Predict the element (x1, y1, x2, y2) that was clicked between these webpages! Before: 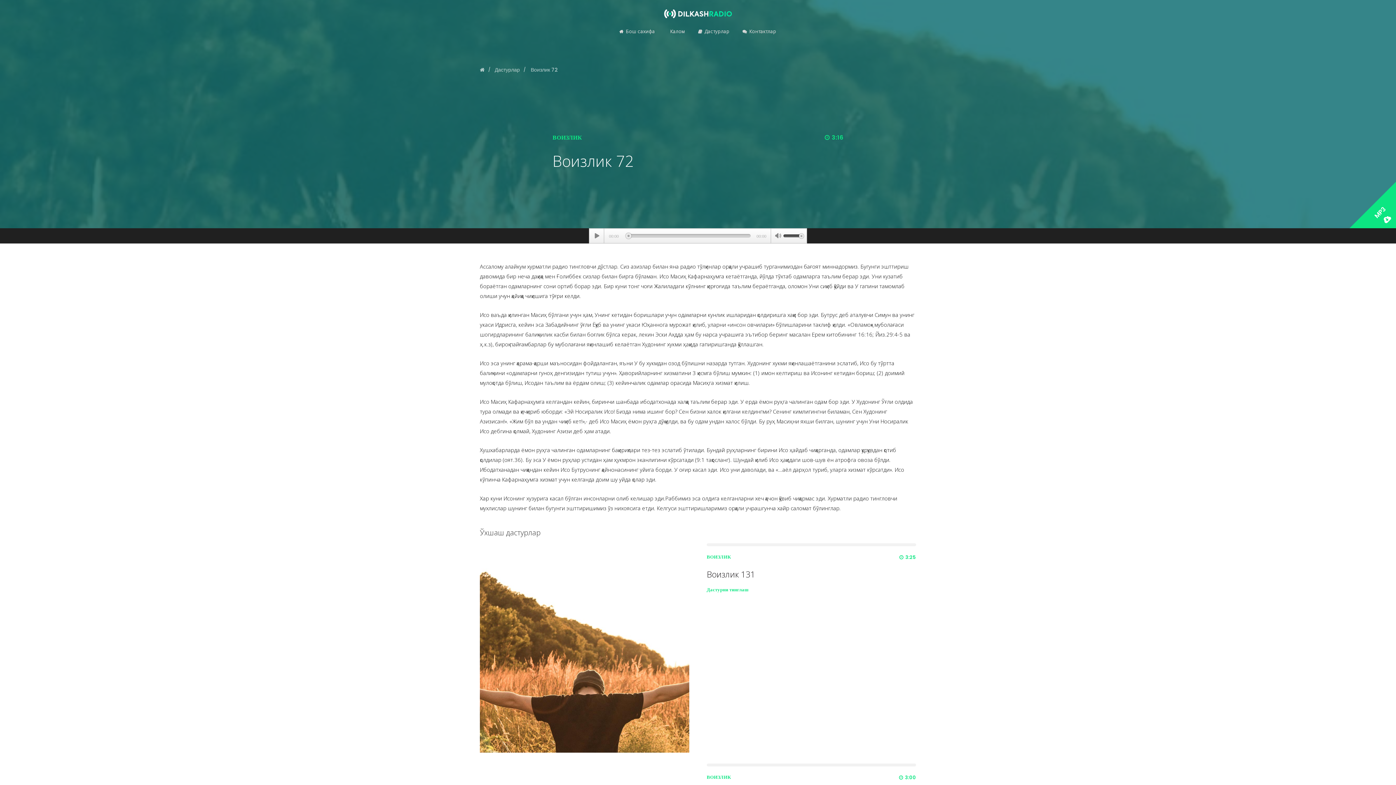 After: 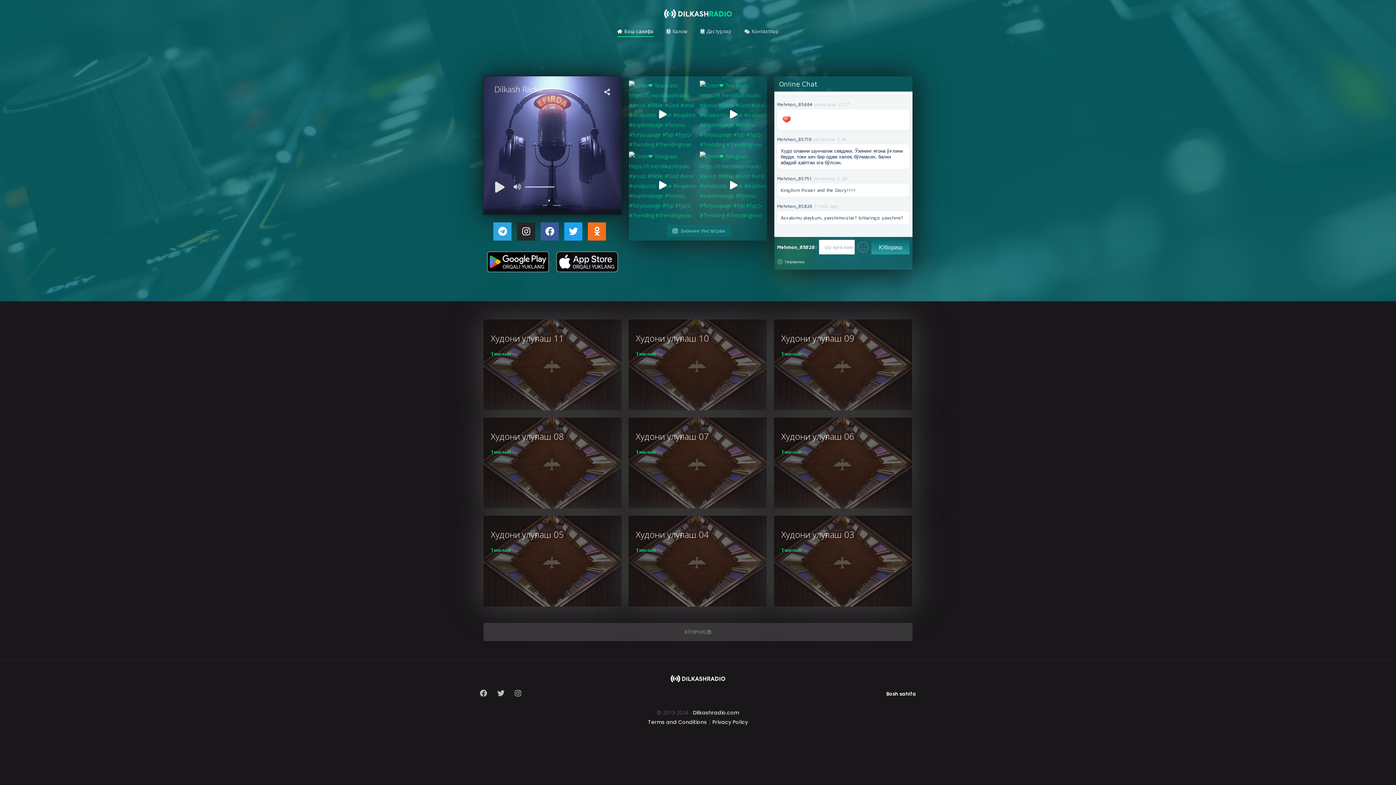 Action: bbox: (480, 66, 484, 73)